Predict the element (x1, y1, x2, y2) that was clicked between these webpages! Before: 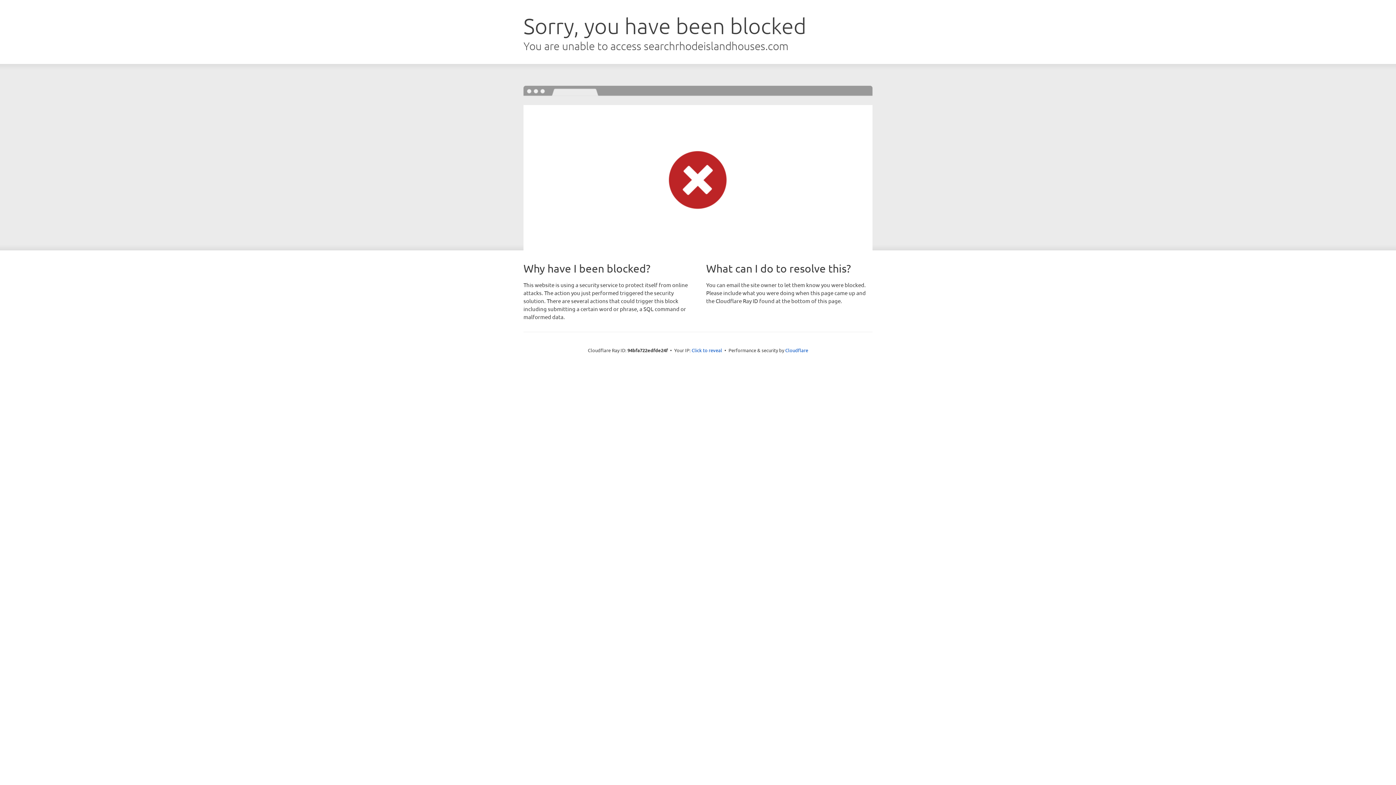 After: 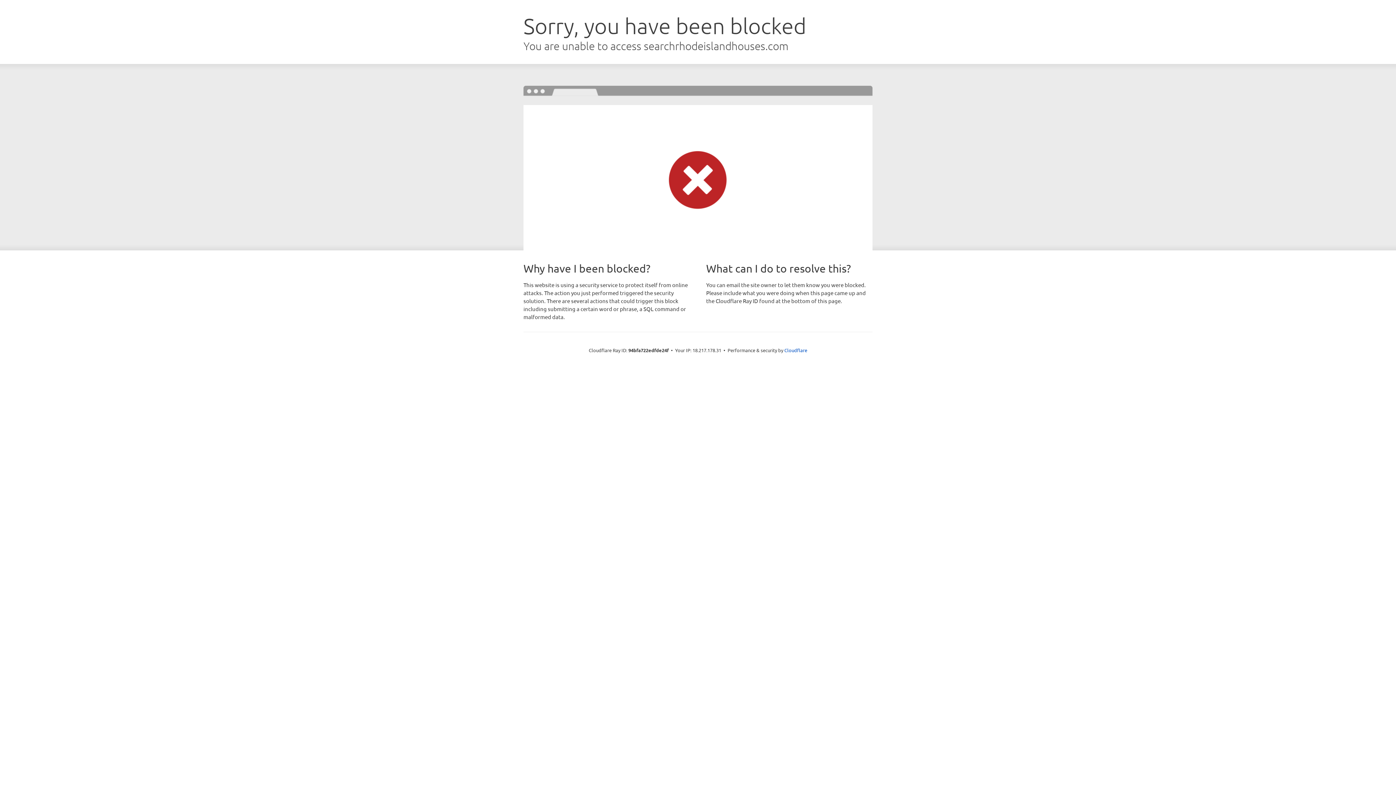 Action: bbox: (691, 346, 722, 353) label: Click to reveal